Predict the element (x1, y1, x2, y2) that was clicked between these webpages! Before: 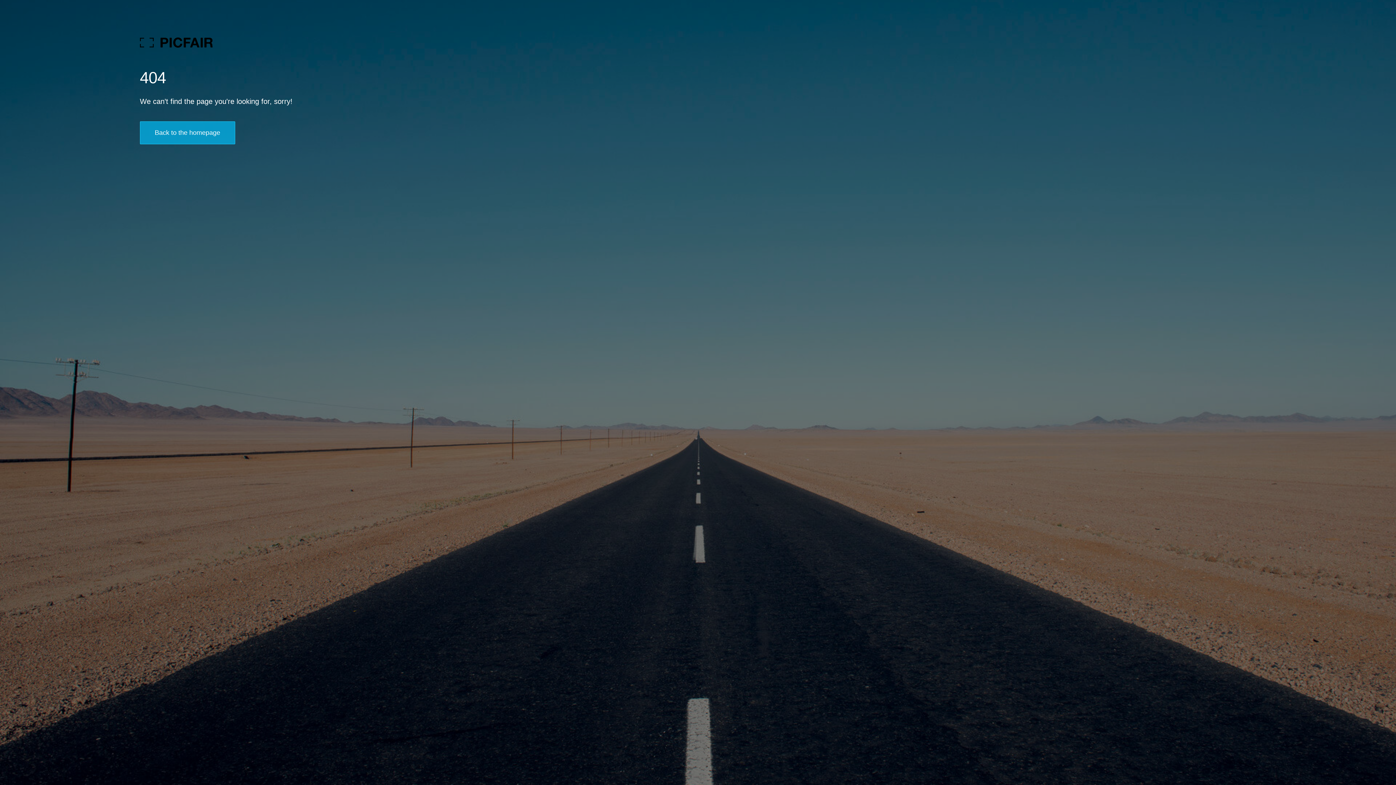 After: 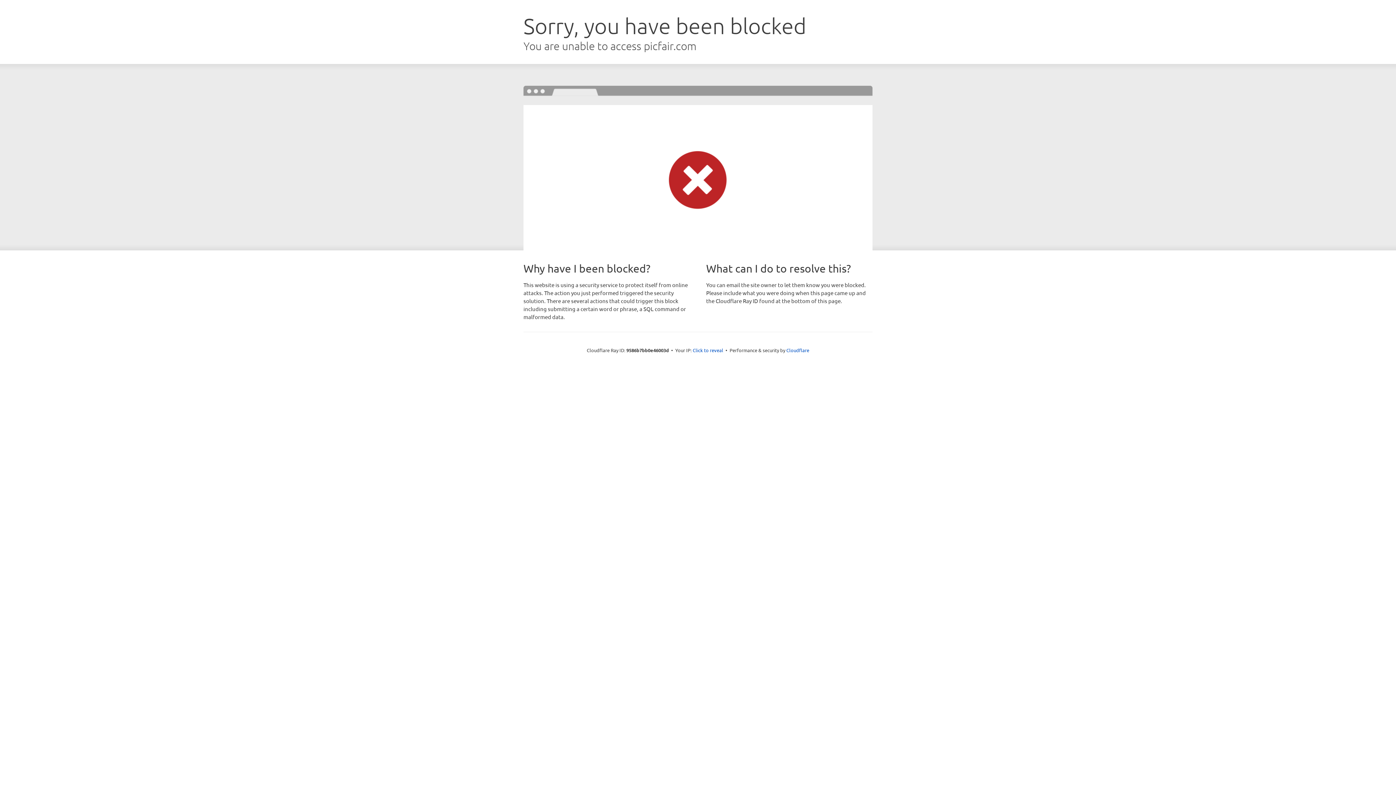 Action: bbox: (139, 121, 235, 144) label: Back to the homepage